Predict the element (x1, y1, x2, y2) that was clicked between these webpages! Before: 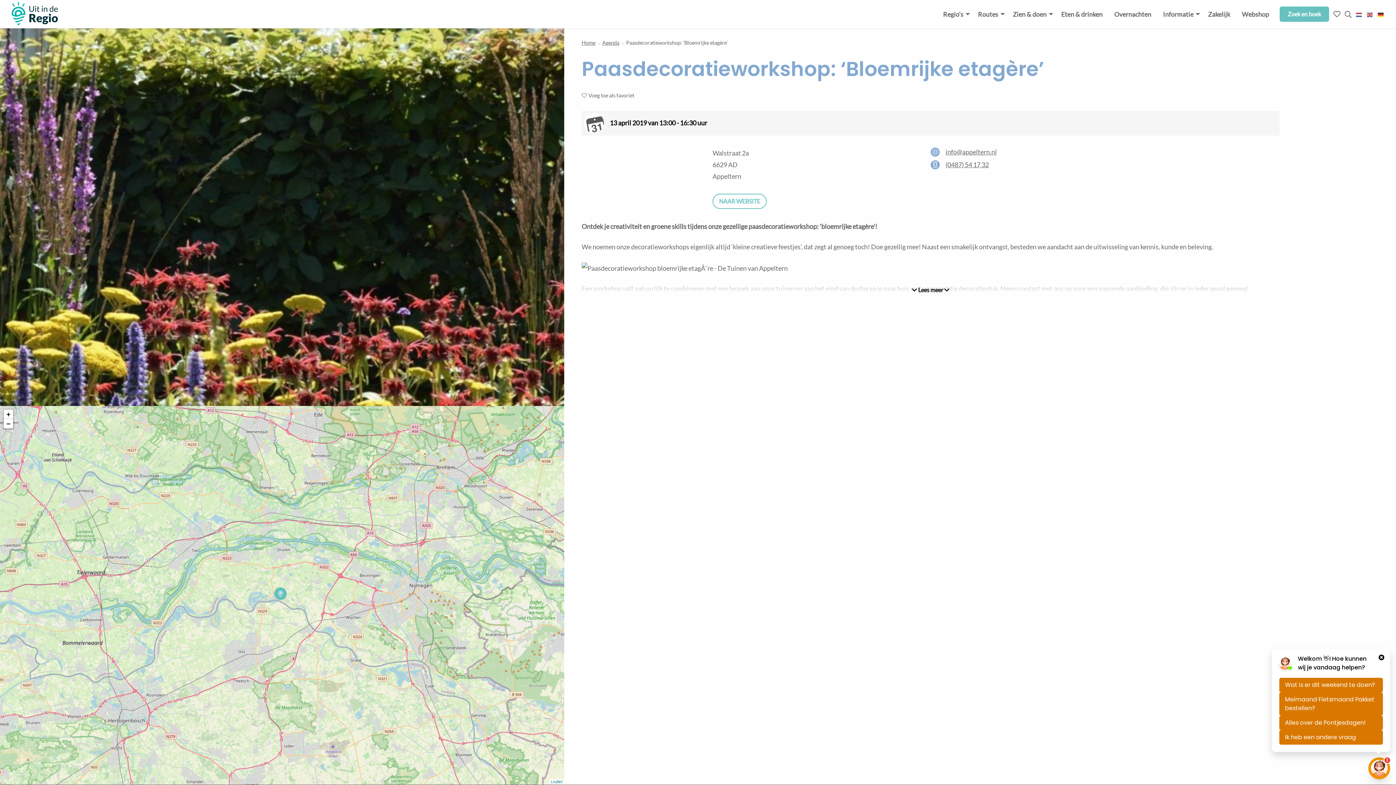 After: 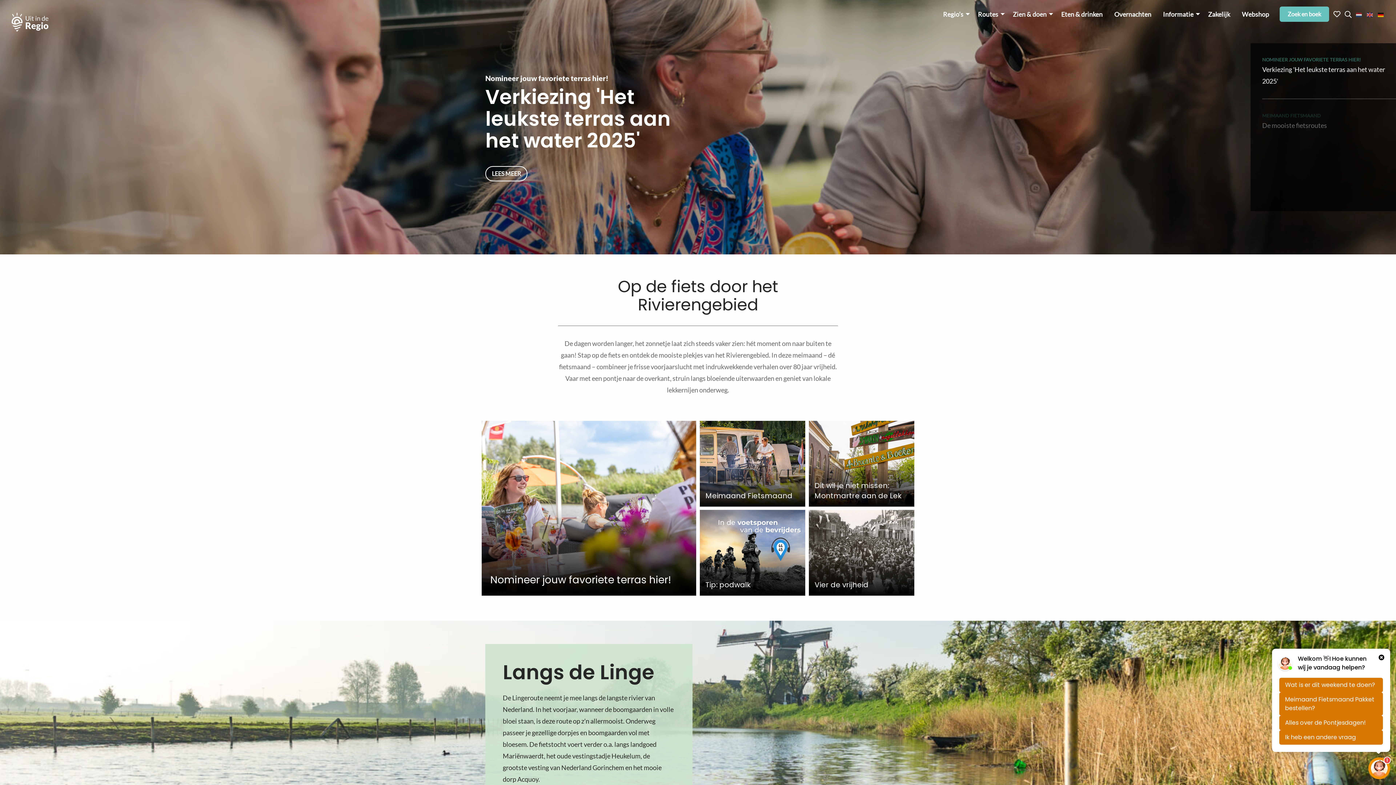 Action: label: Rivierenland website logo bbox: (11, 3, 68, 23)